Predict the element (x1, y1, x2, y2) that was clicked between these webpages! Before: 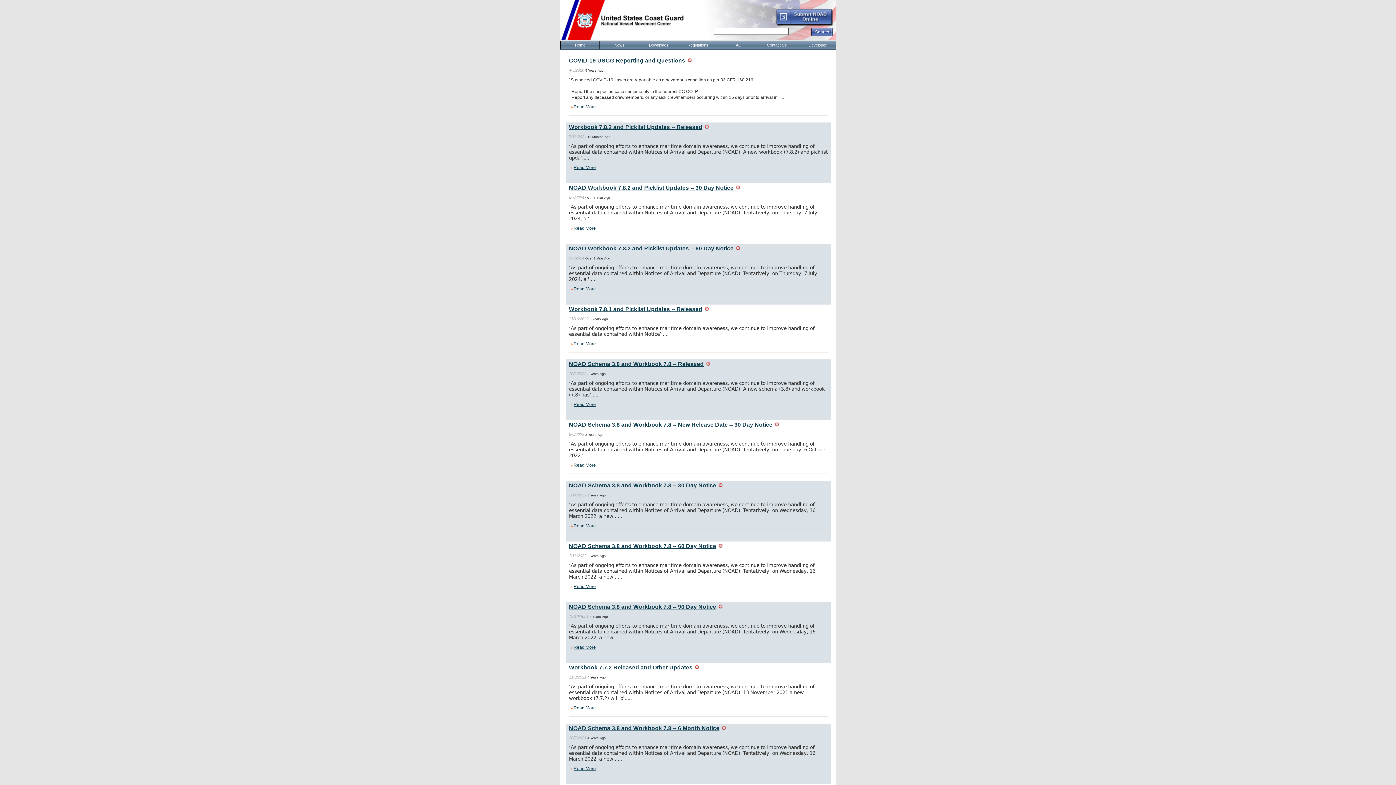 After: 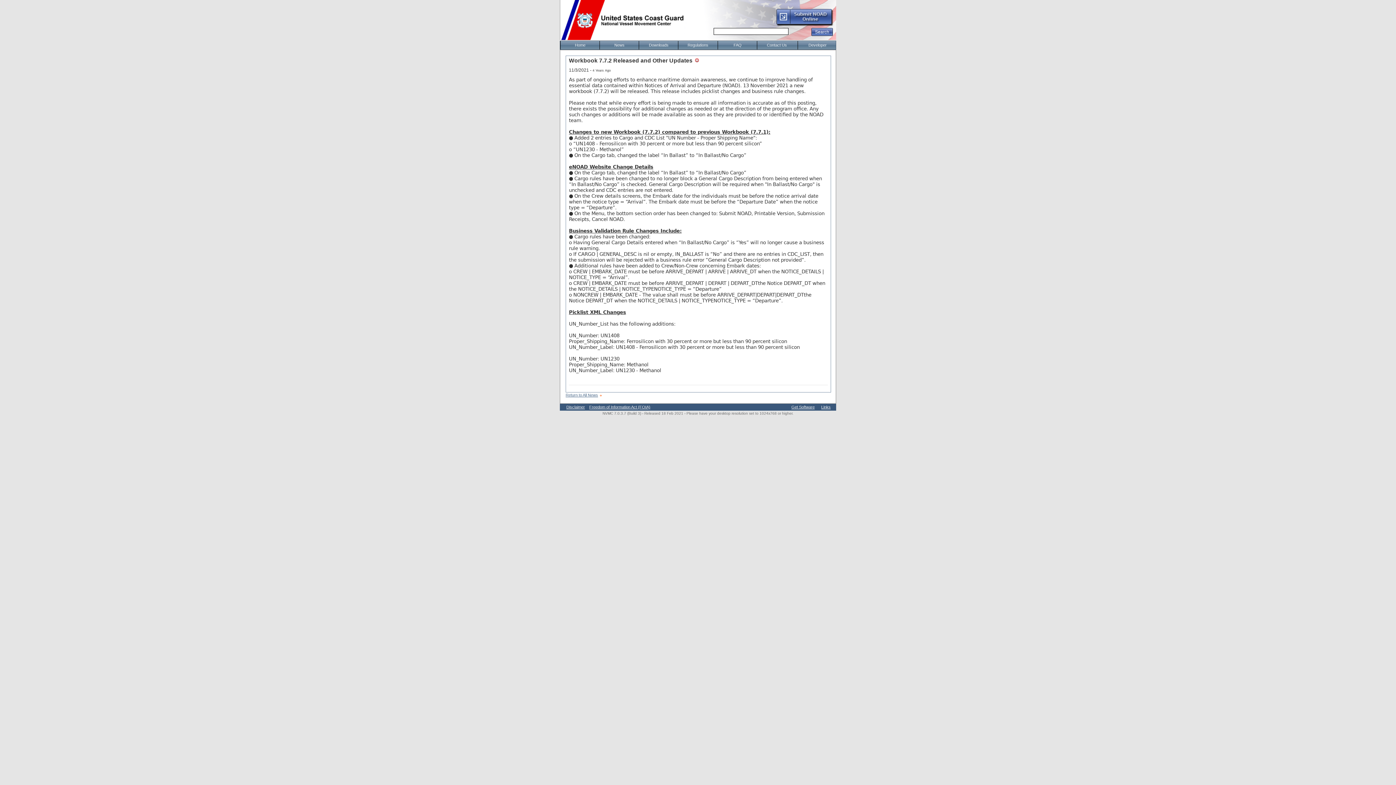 Action: label: Workbook 7.7.2 Released and Other Updates bbox: (569, 664, 692, 670)